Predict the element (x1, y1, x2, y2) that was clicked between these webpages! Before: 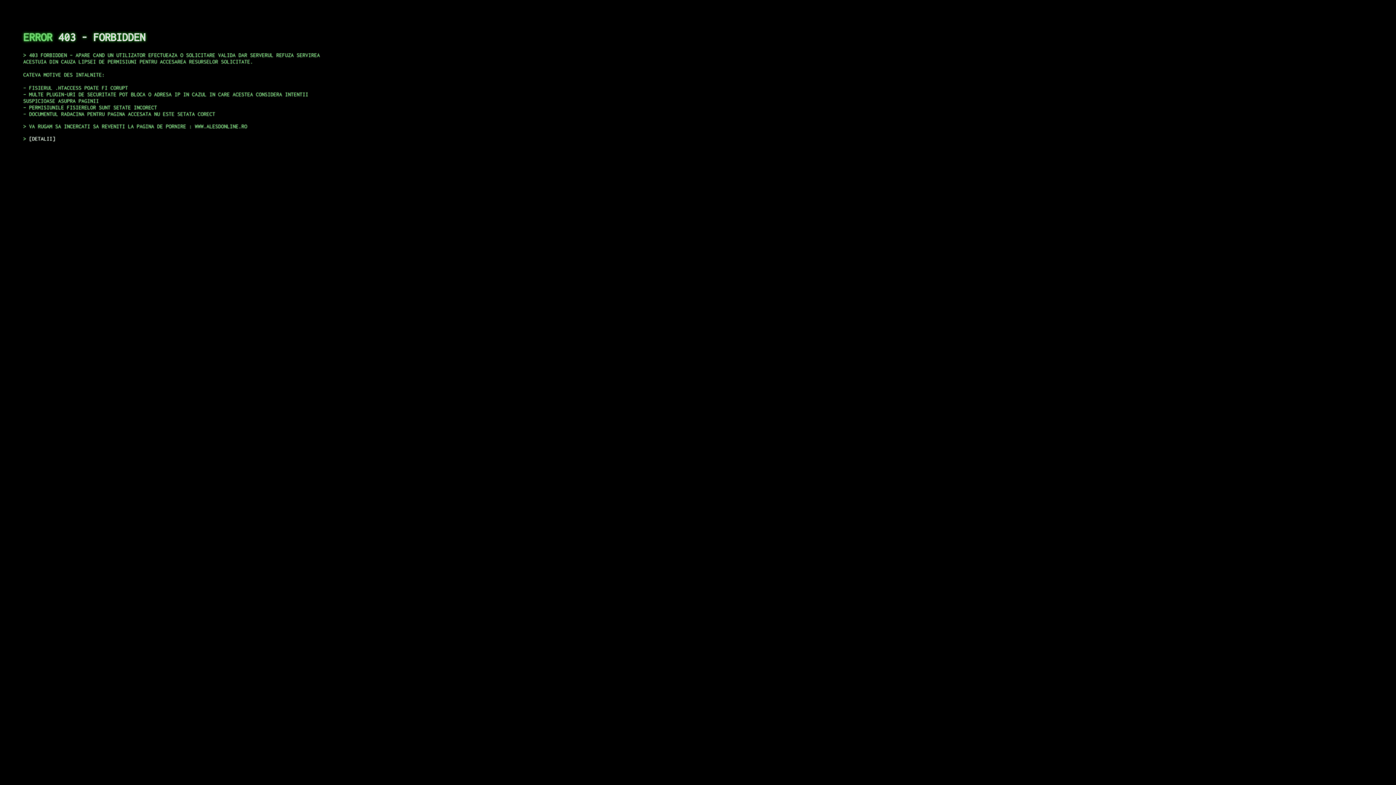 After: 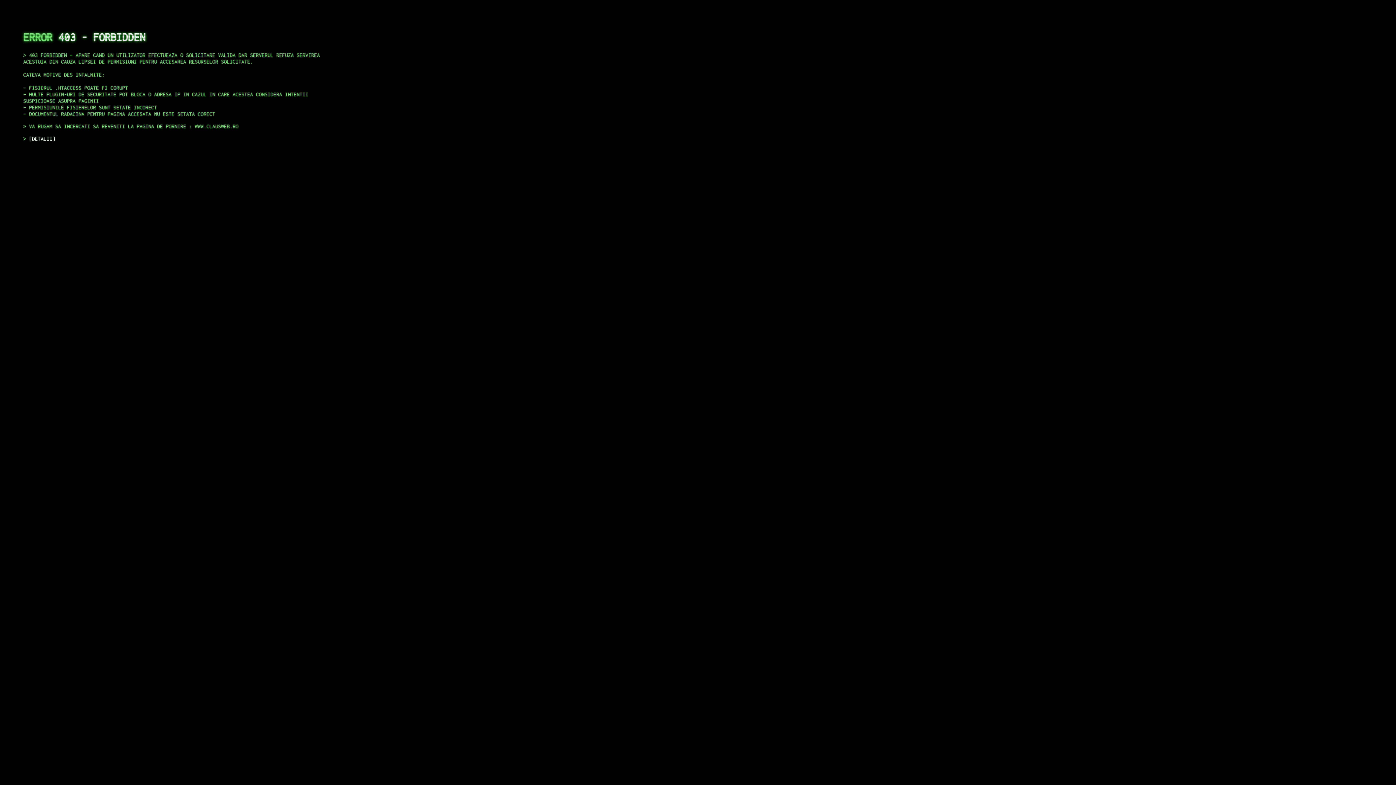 Action: bbox: (29, 135, 55, 141) label: DETALII